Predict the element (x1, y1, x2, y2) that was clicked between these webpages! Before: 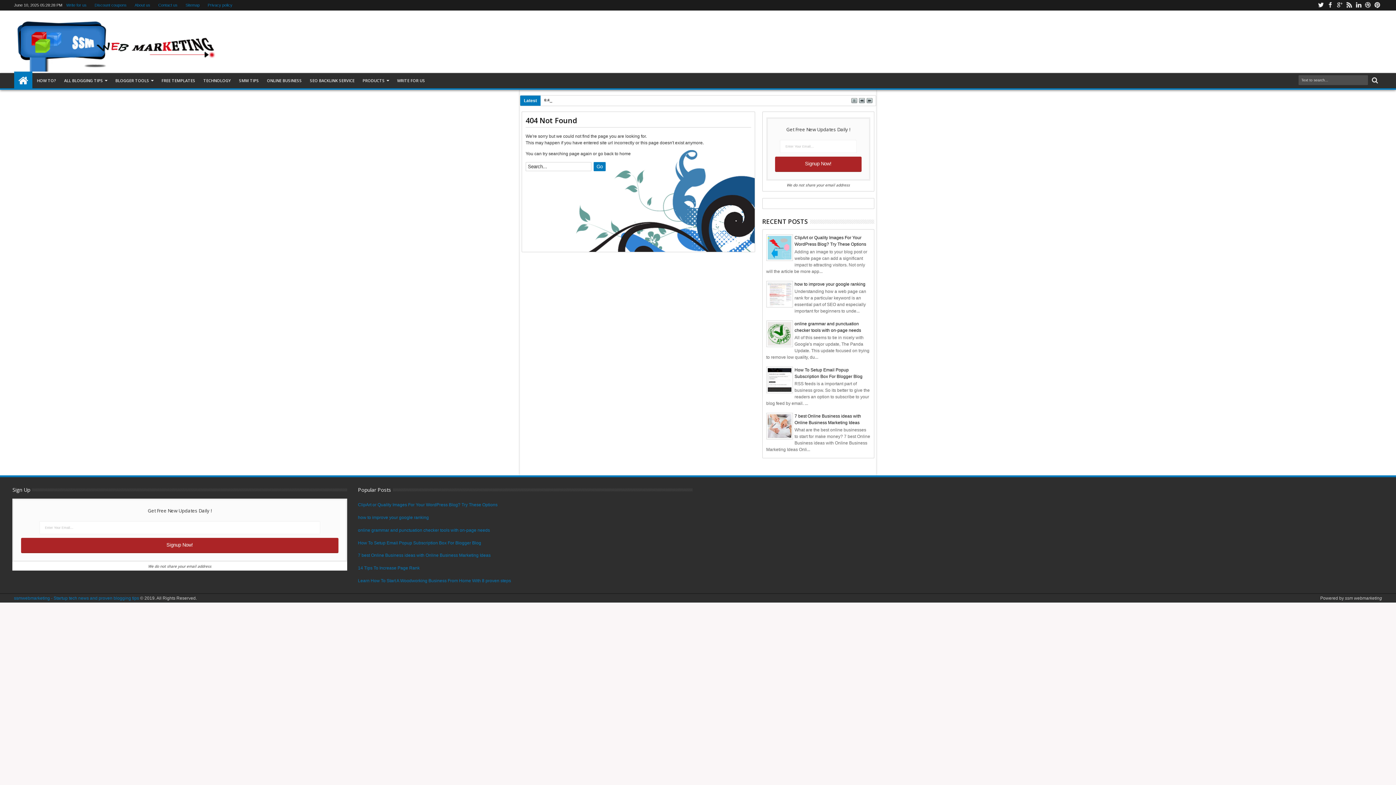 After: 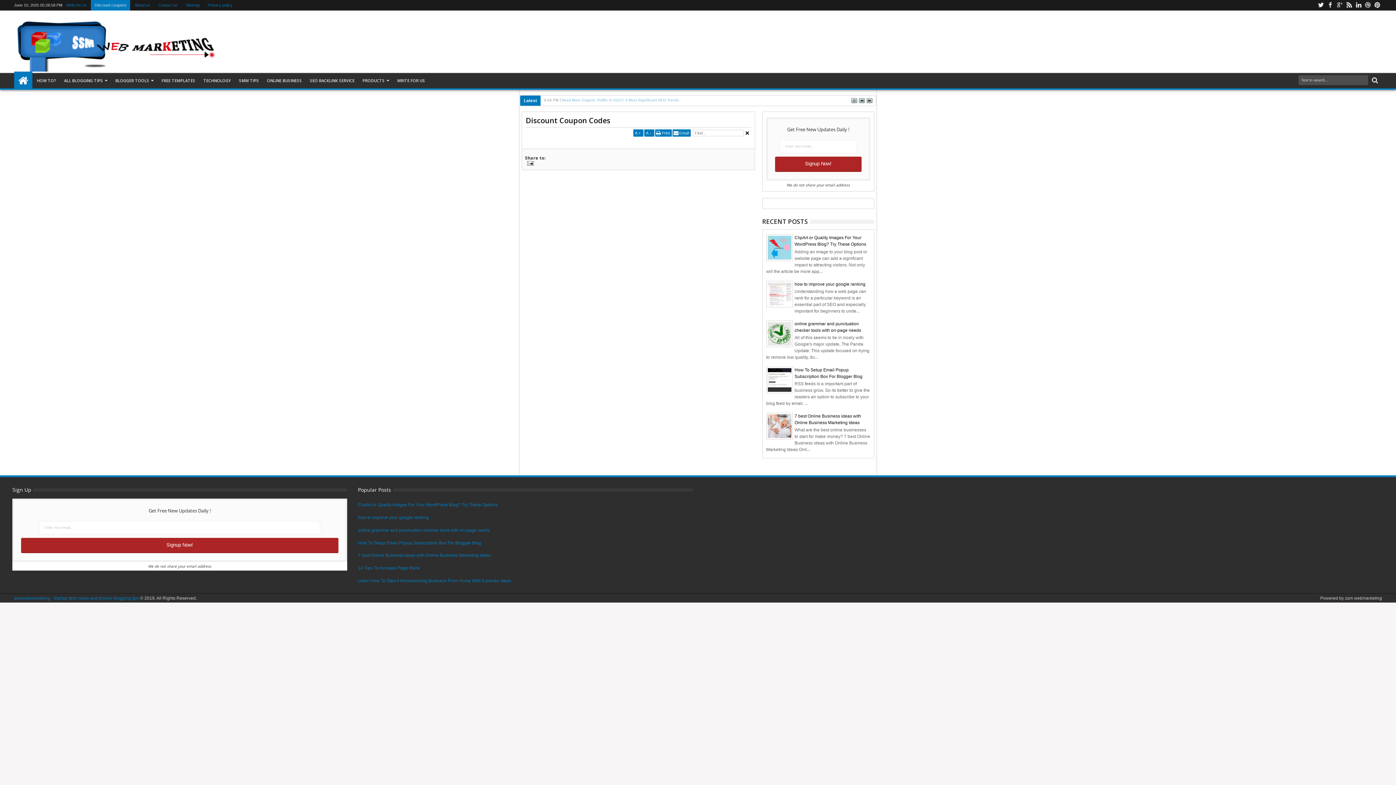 Action: label: Discount coupons bbox: (91, 0, 130, 10)